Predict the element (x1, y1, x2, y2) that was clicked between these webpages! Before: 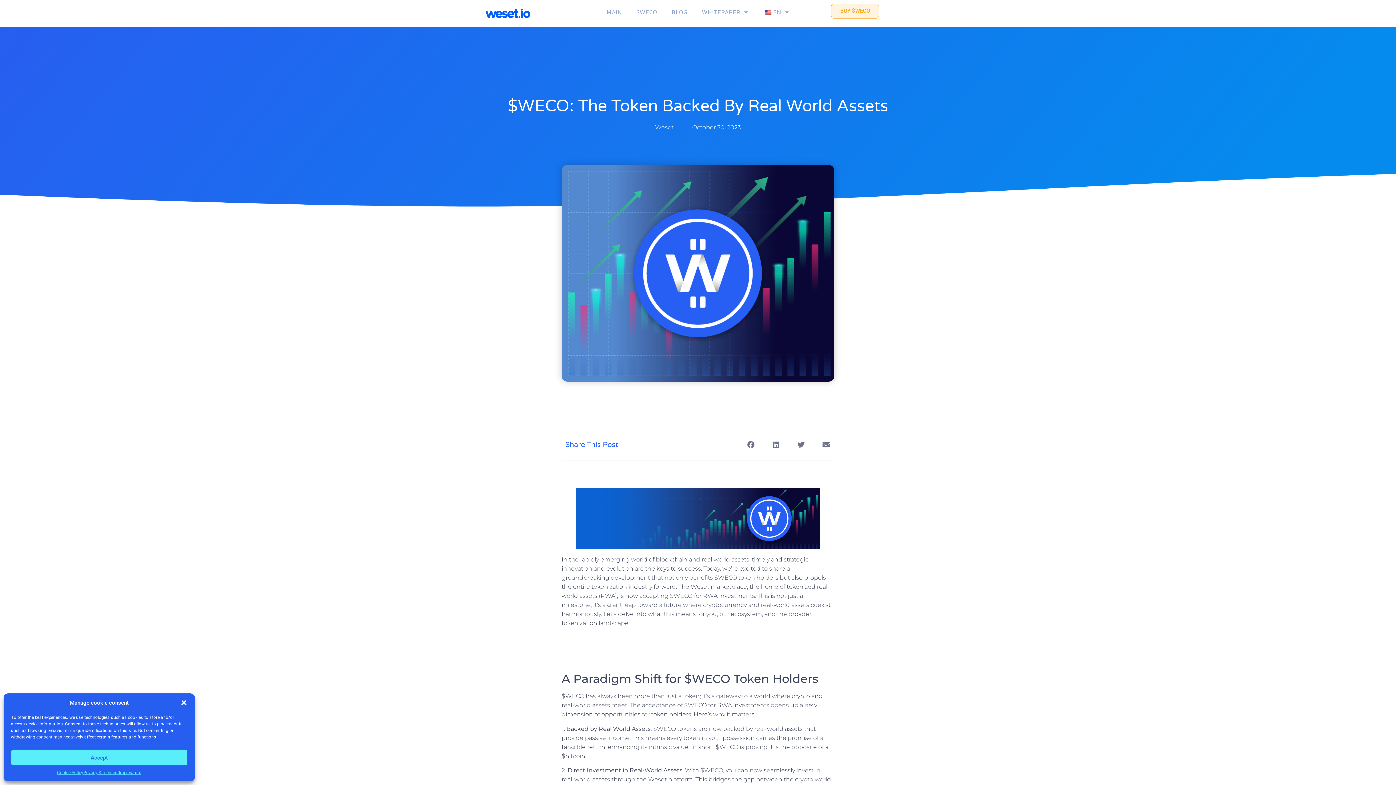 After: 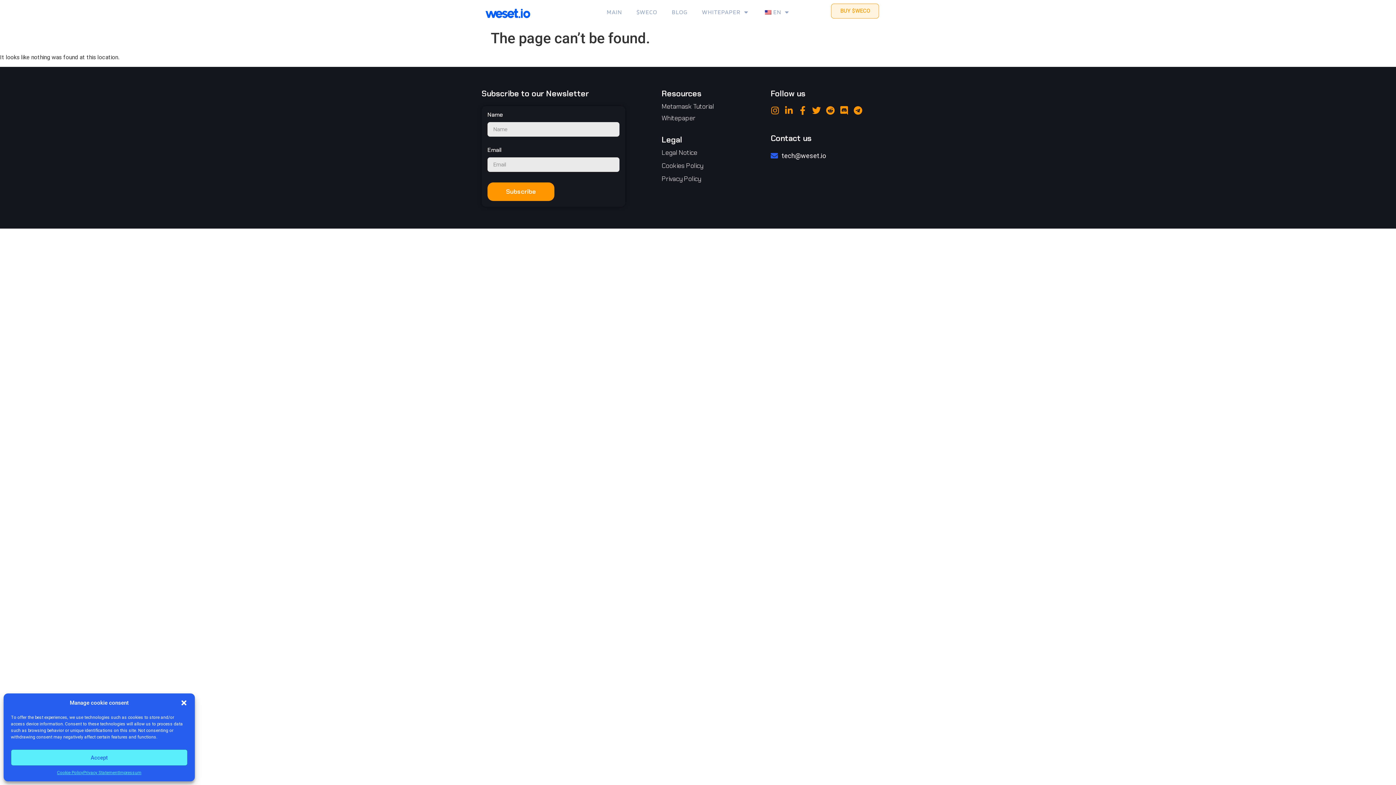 Action: bbox: (83, 769, 118, 776) label: Privacy Statement